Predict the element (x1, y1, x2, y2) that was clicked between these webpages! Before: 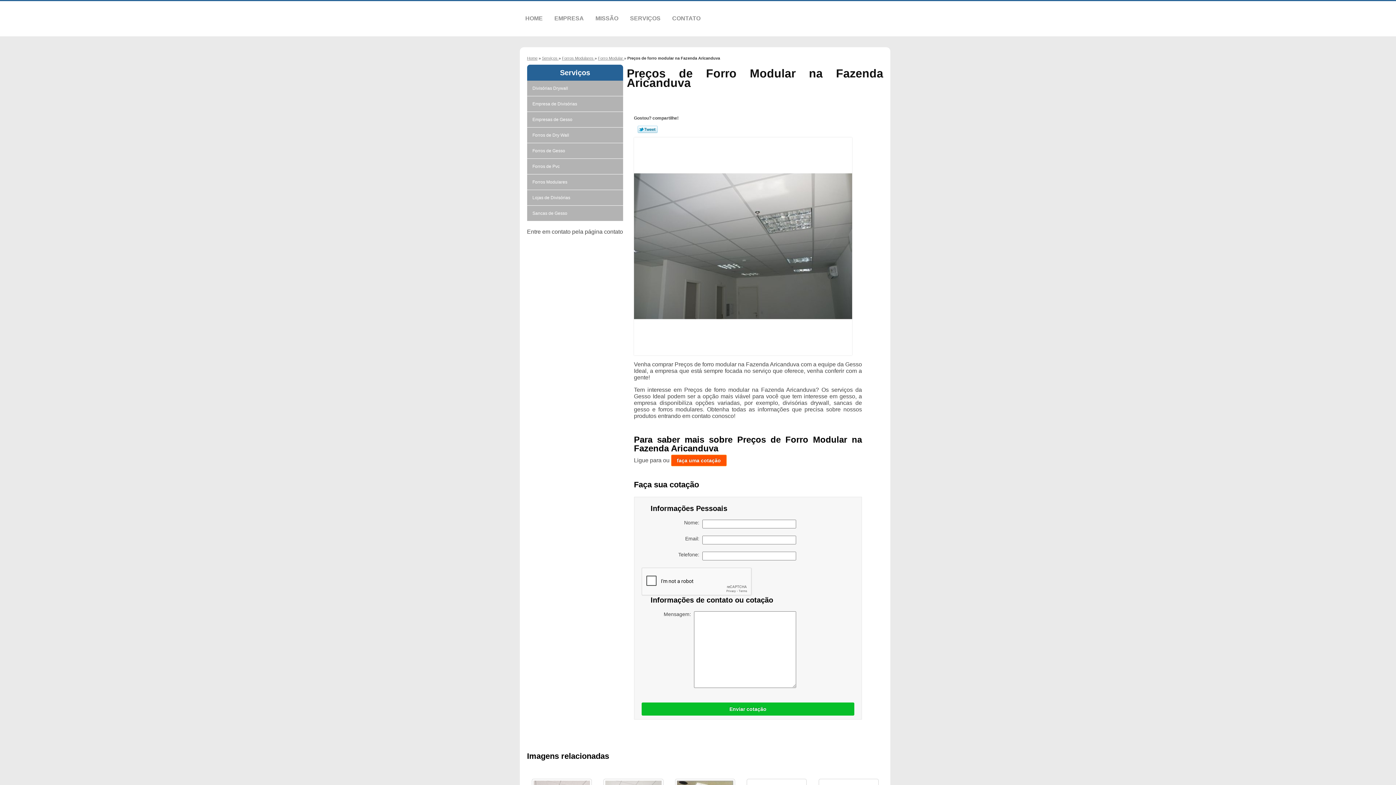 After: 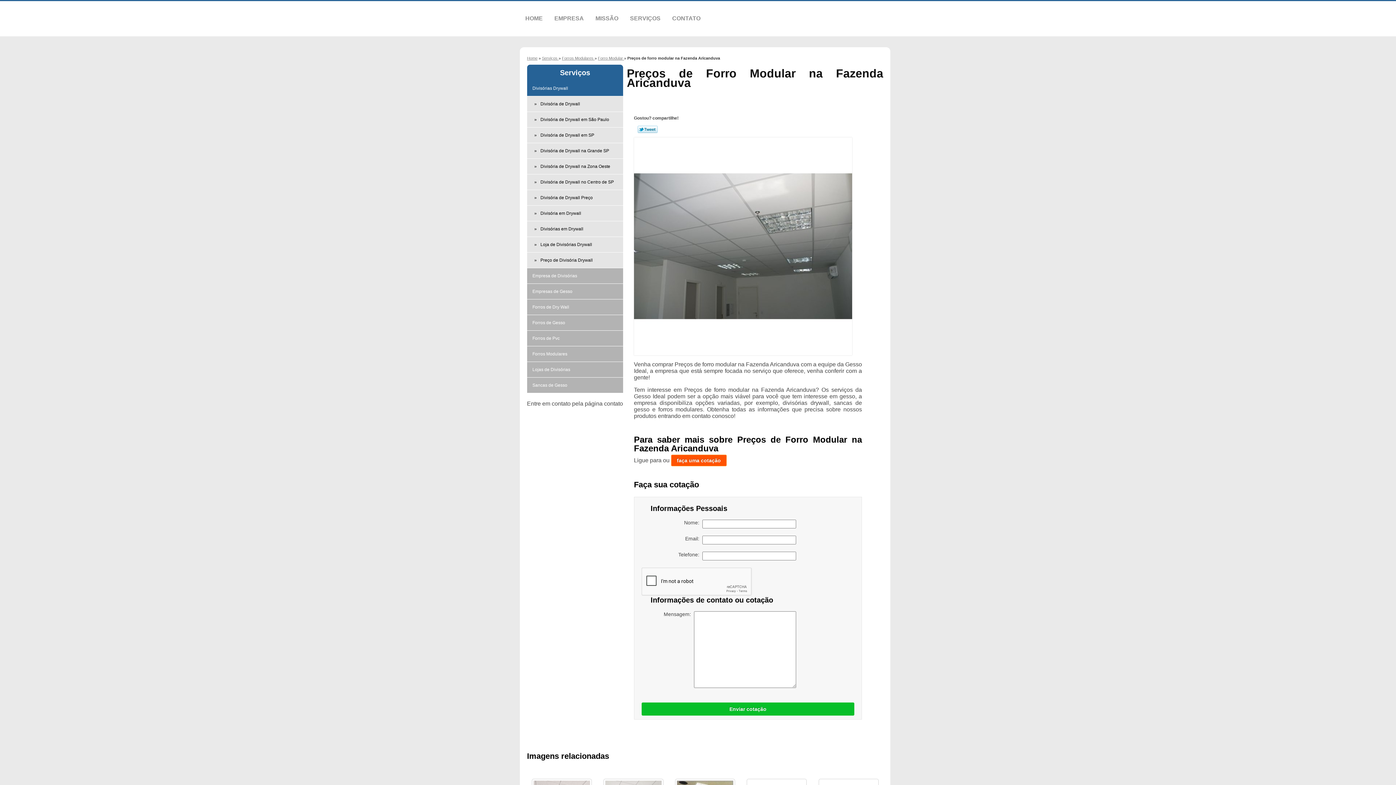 Action: label: Divisórias Drywall  bbox: (527, 80, 623, 96)